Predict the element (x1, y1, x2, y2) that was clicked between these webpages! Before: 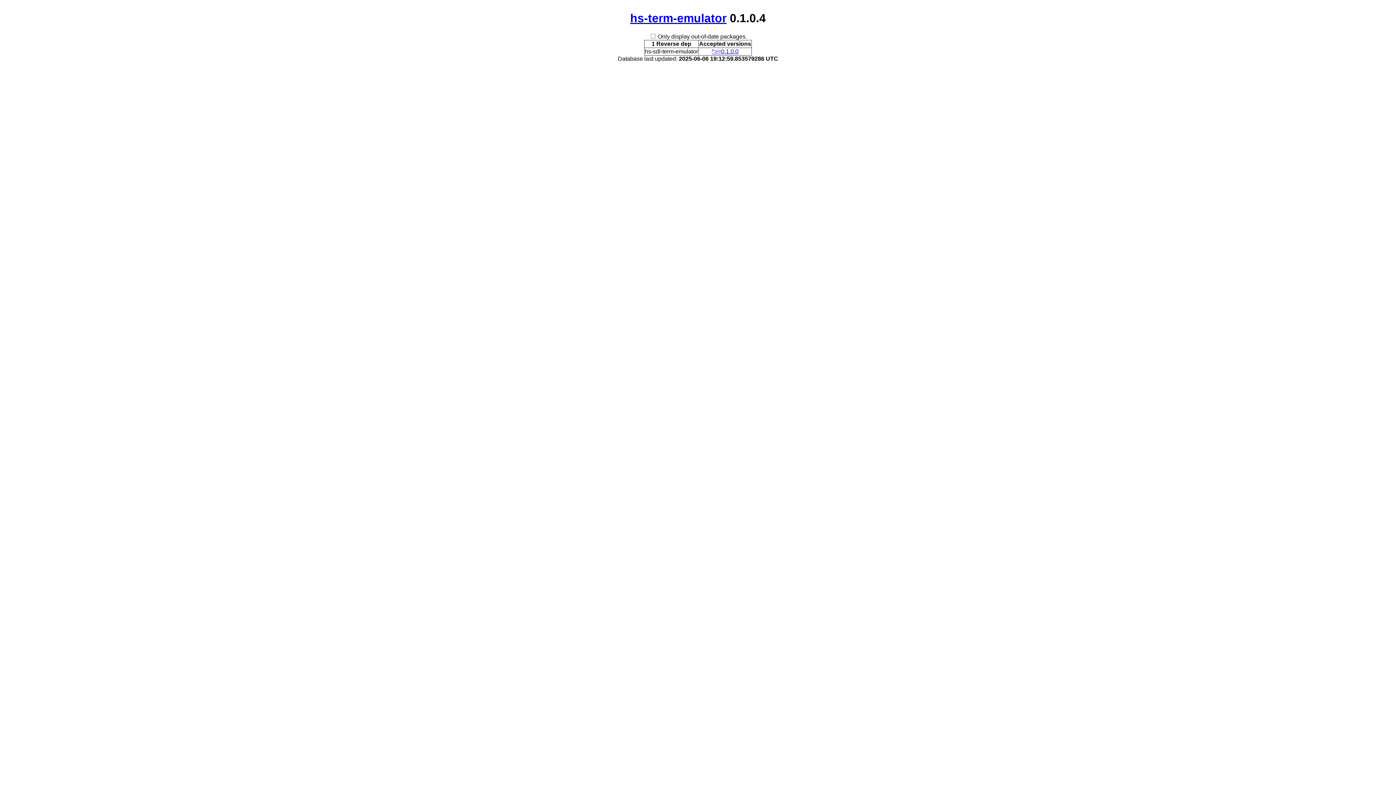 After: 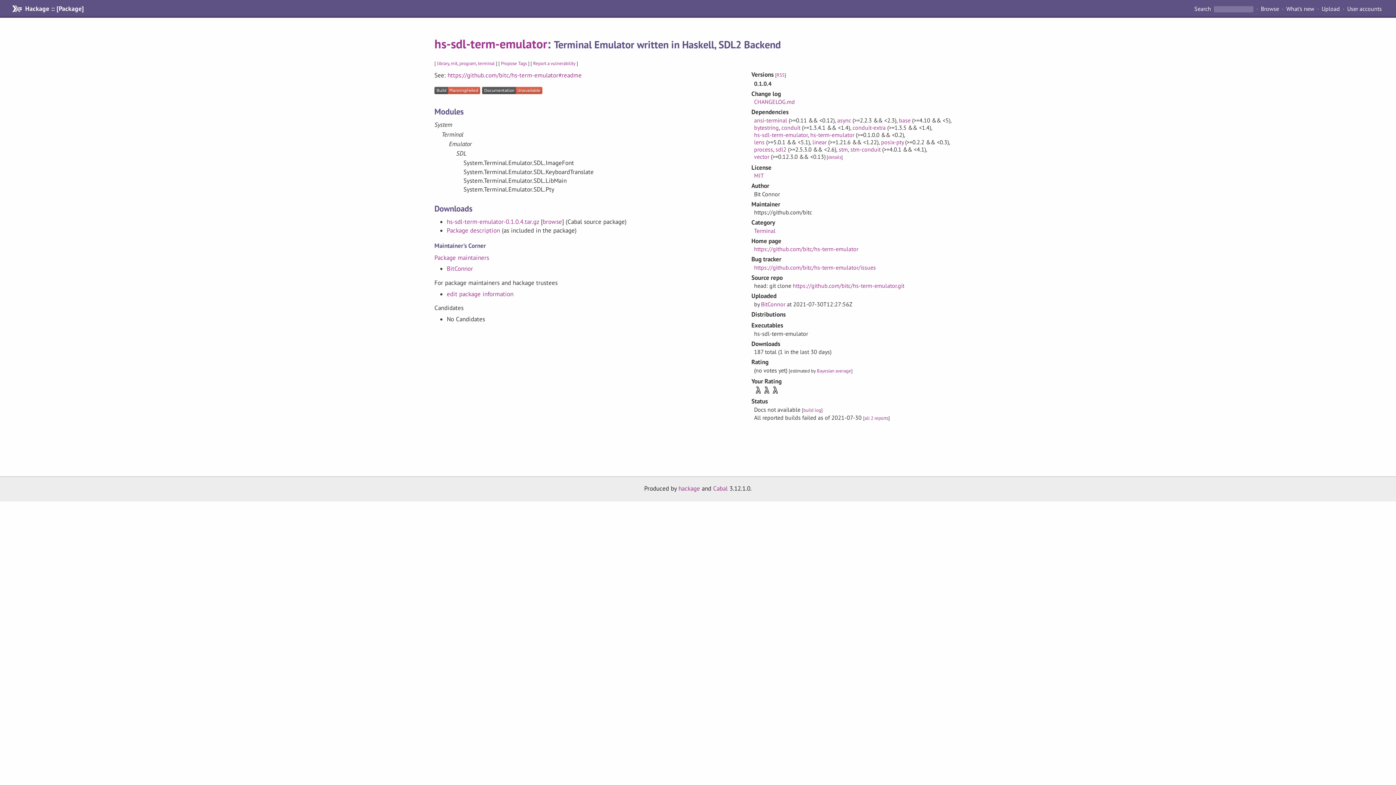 Action: bbox: (711, 48, 738, 54) label: ^>=0.1.0.0